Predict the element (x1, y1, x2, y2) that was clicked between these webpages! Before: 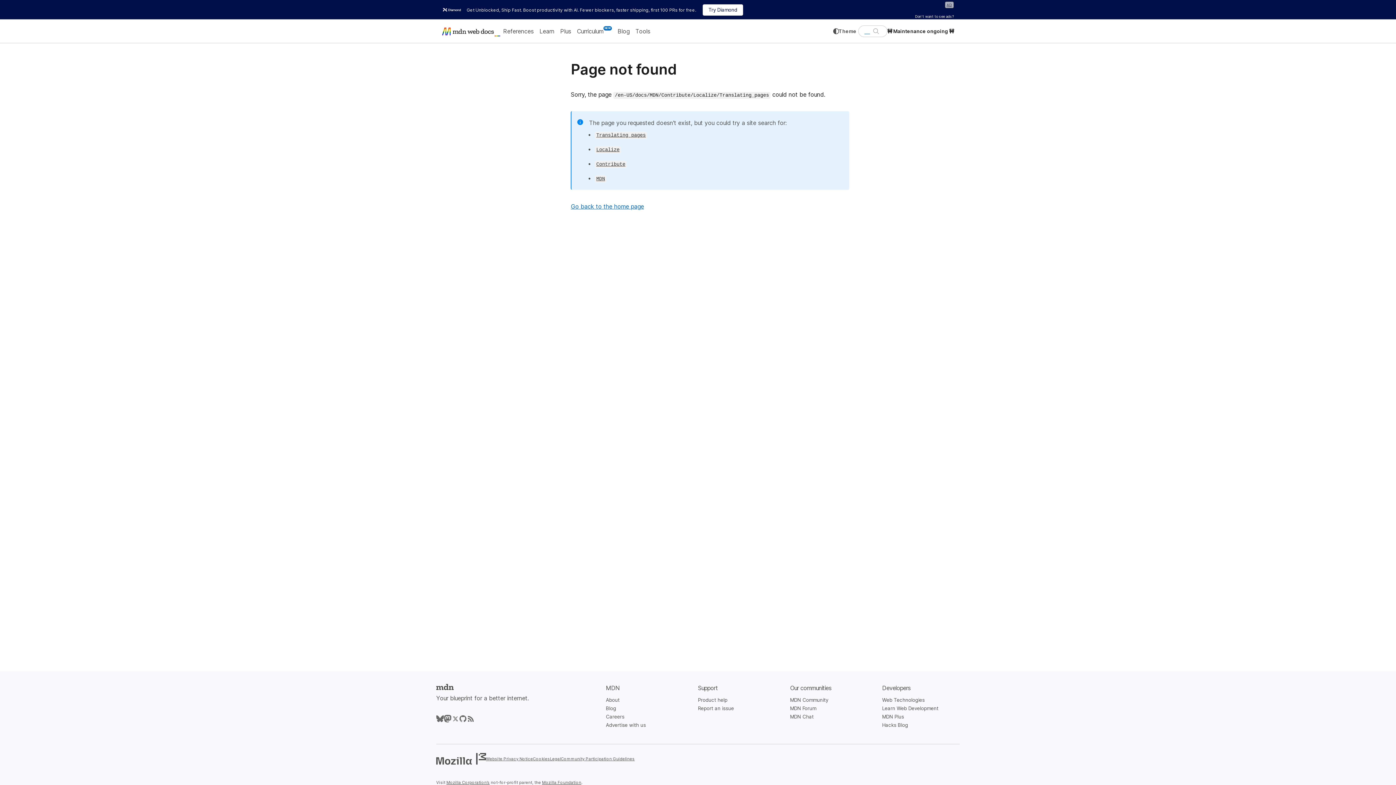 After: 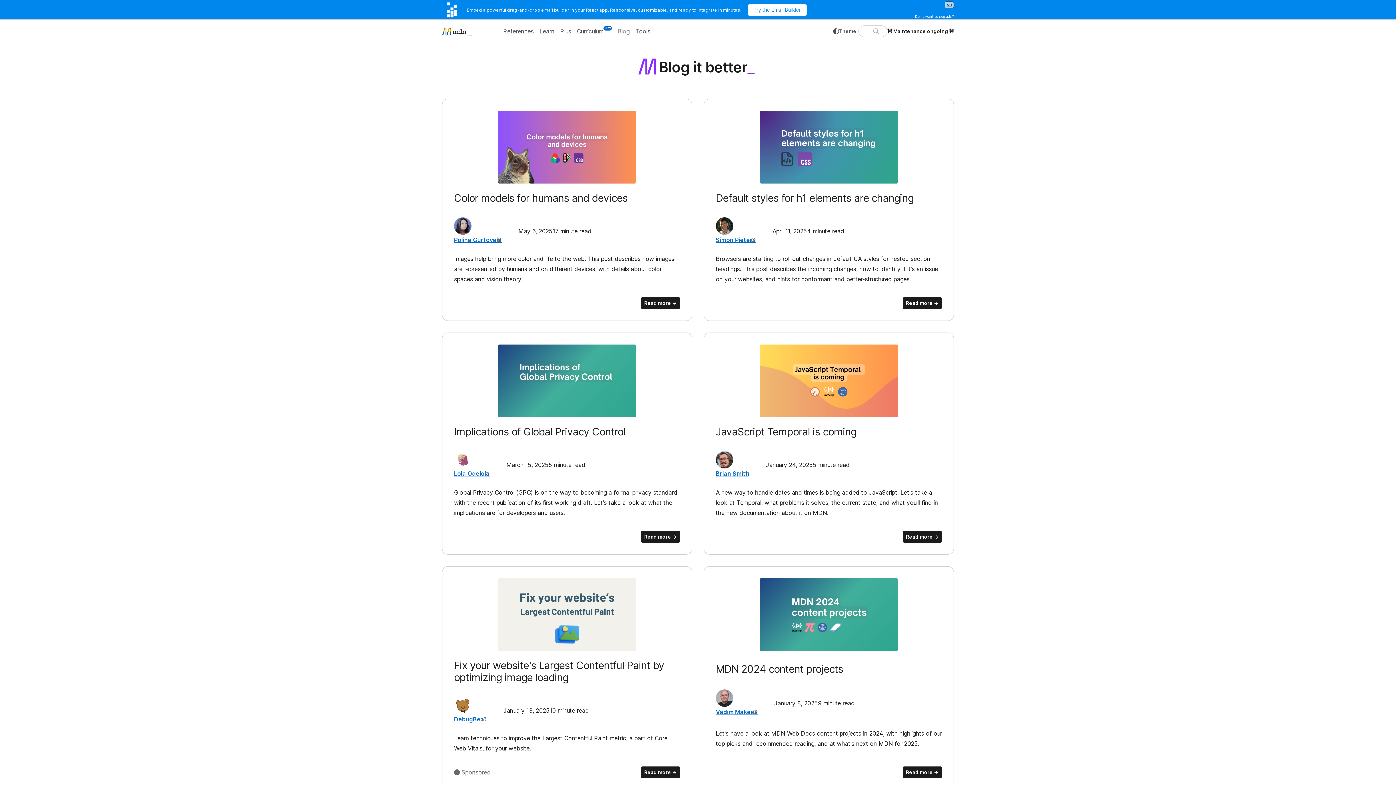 Action: label: Blog bbox: (606, 705, 616, 711)